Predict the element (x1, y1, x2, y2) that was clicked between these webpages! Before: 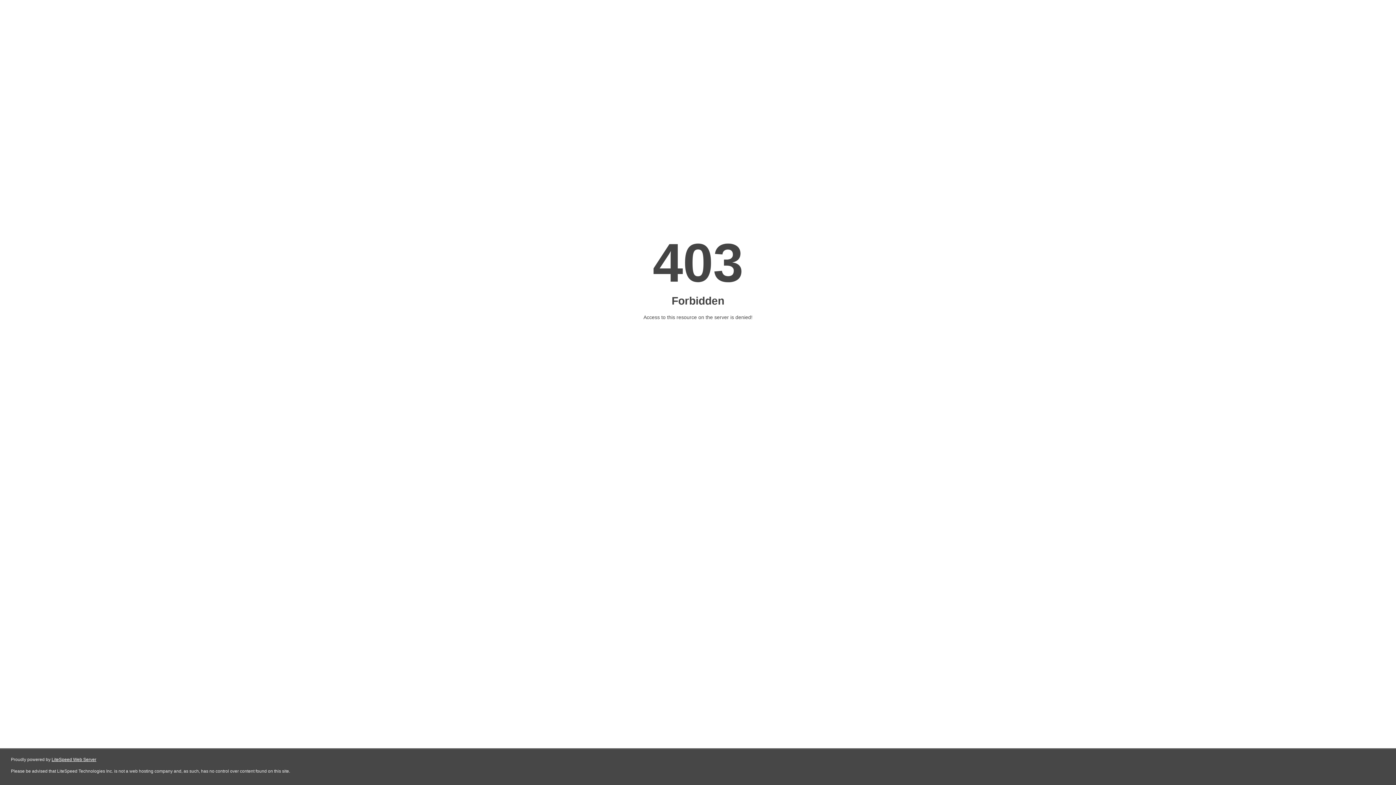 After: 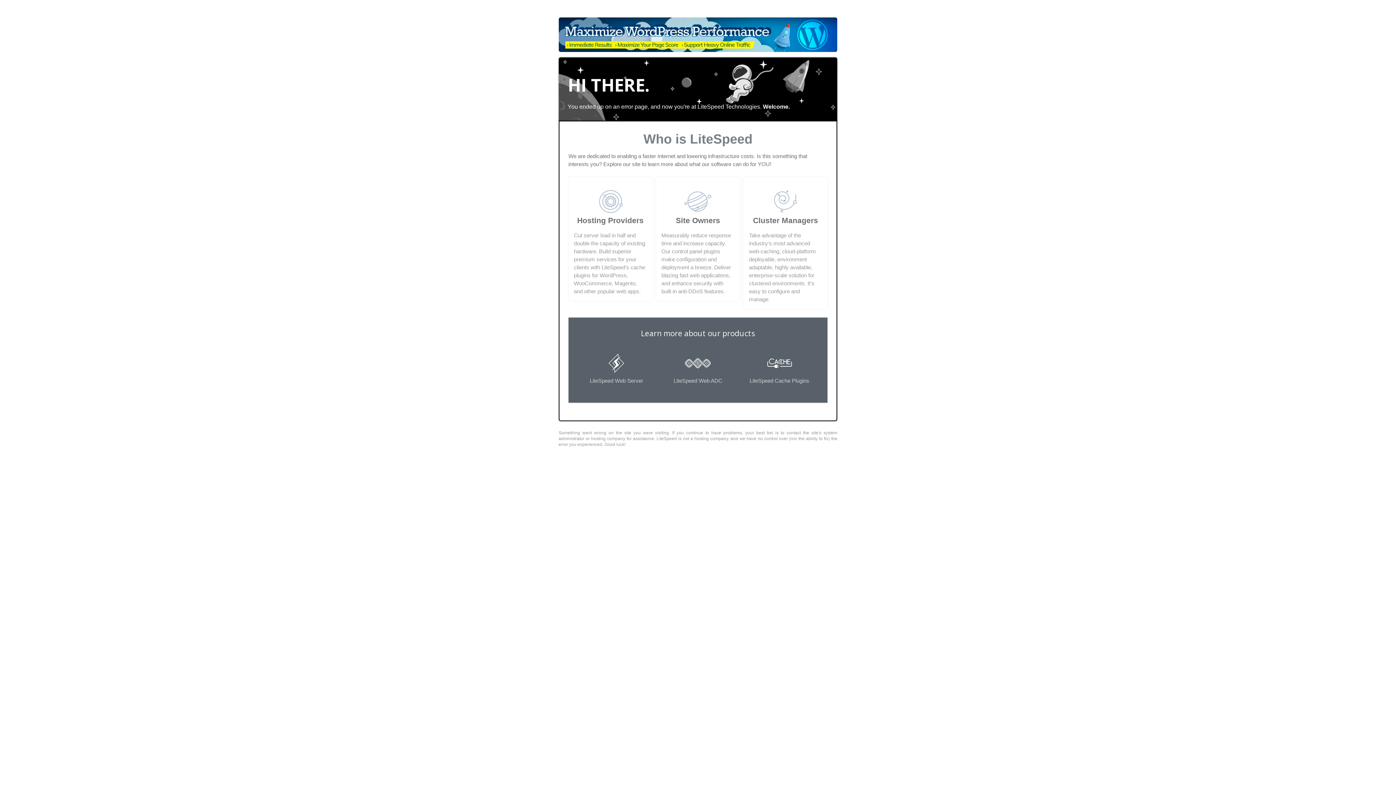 Action: bbox: (51, 757, 96, 762) label: LiteSpeed Web Server